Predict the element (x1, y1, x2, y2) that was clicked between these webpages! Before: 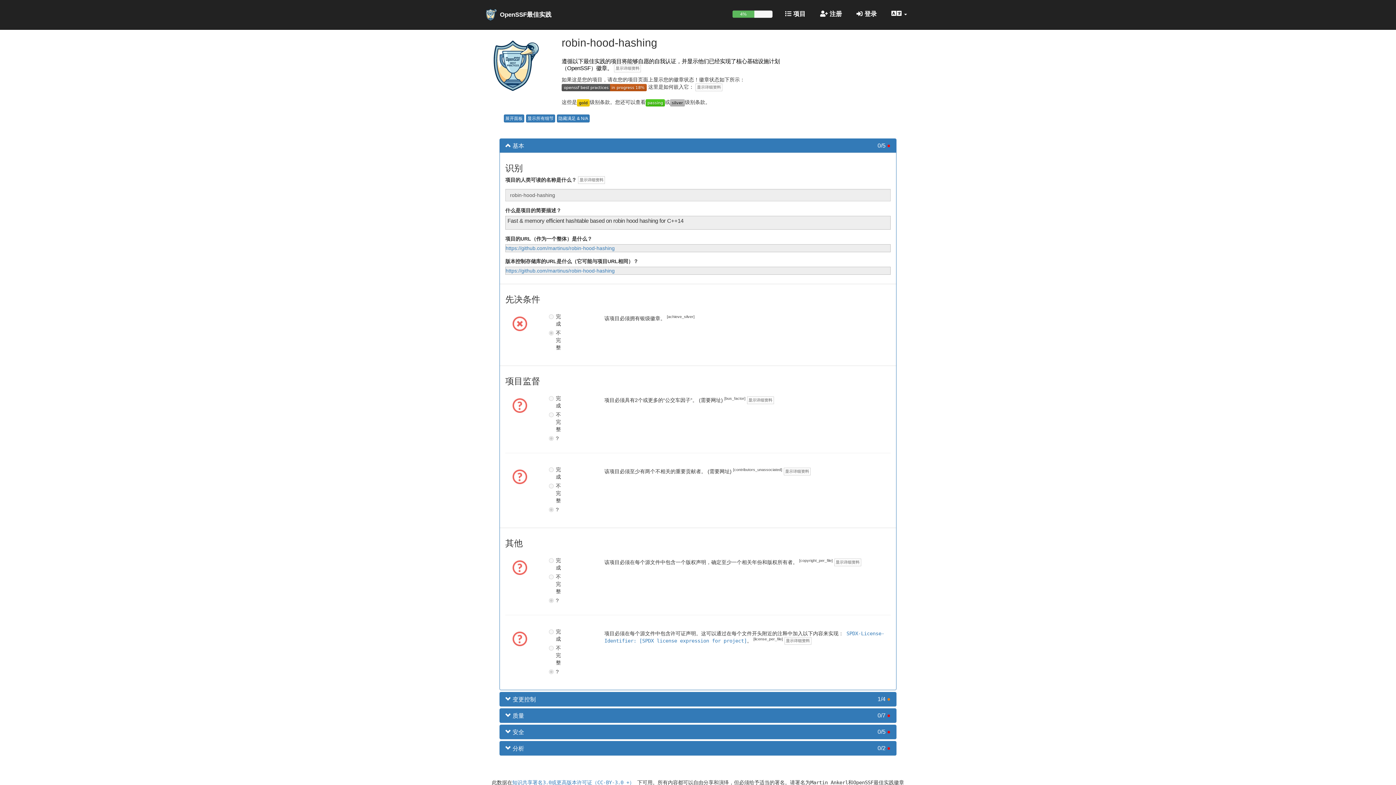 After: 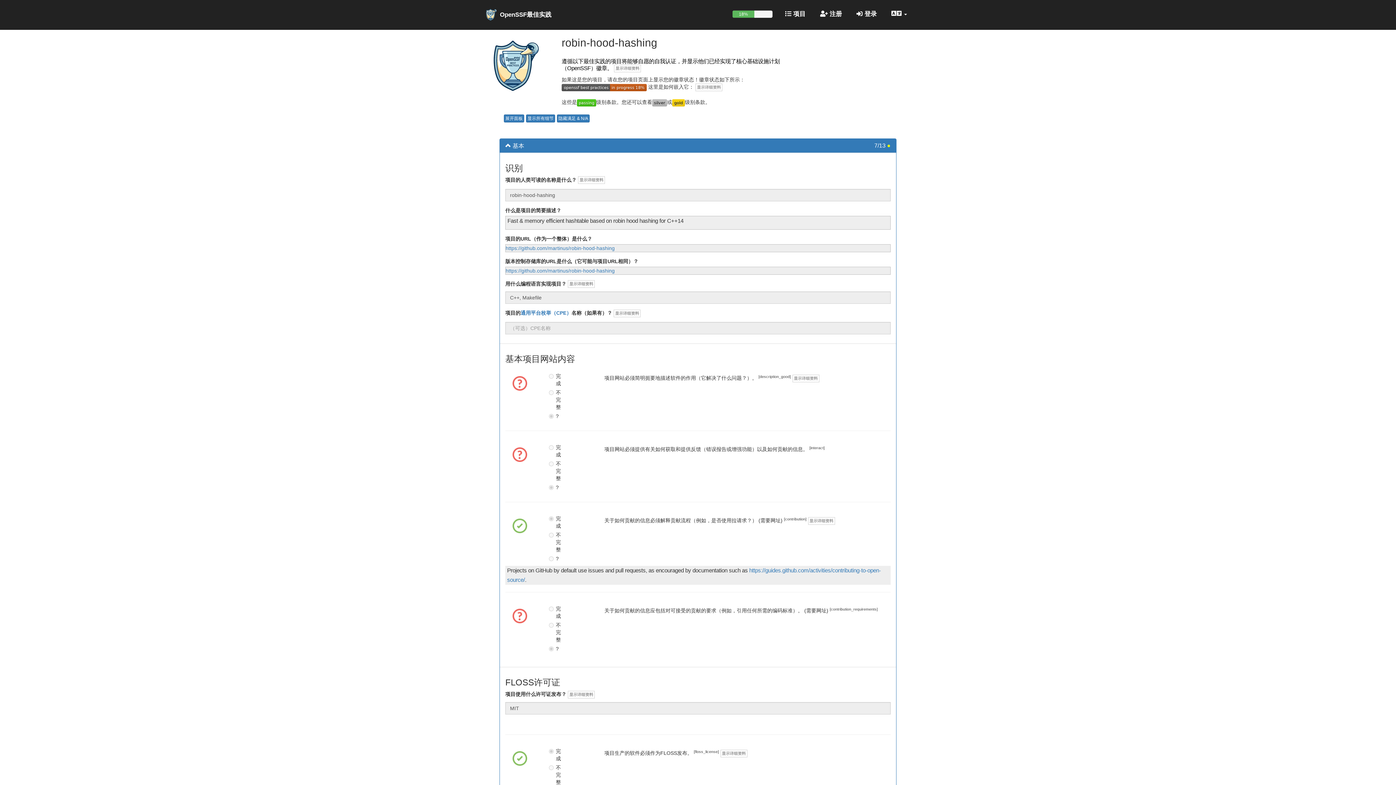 Action: bbox: (645, 99, 665, 105)